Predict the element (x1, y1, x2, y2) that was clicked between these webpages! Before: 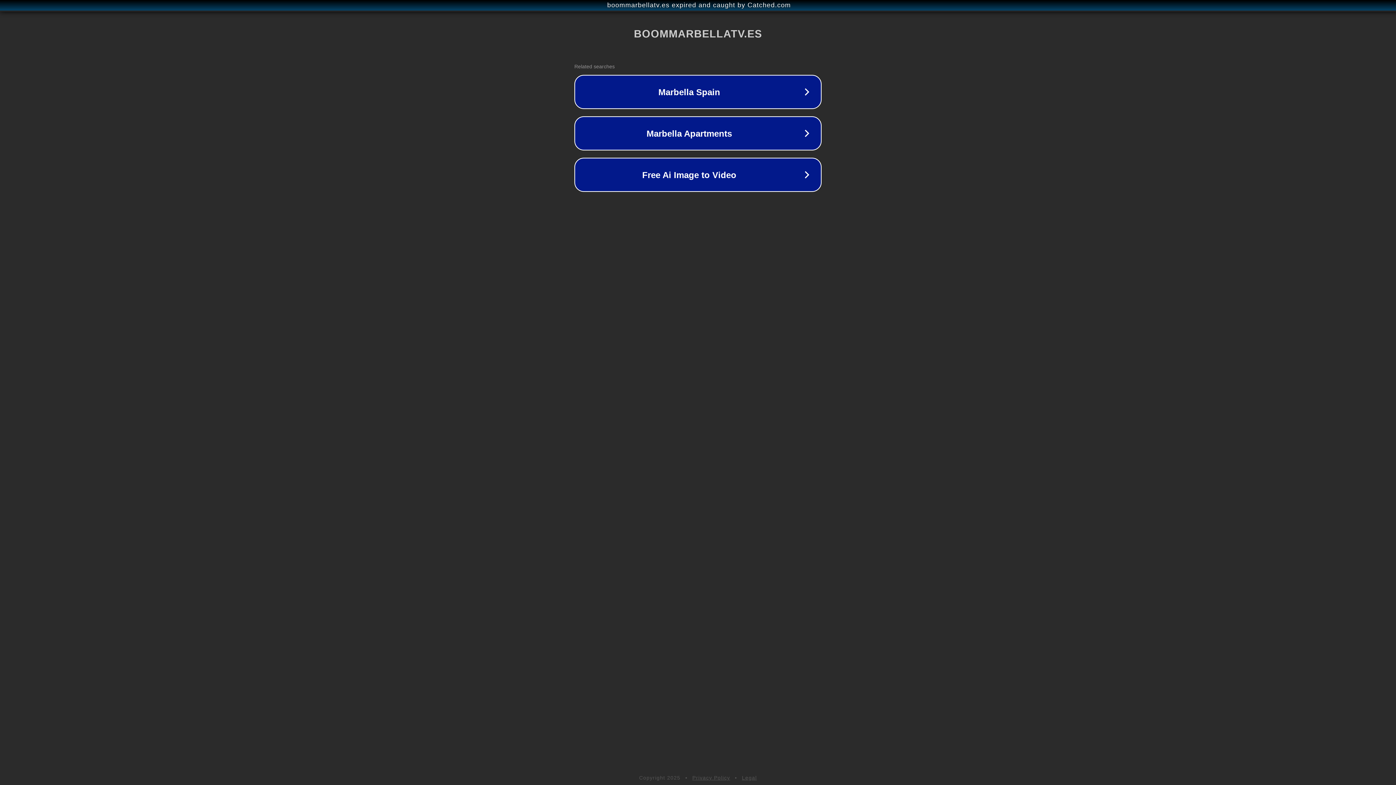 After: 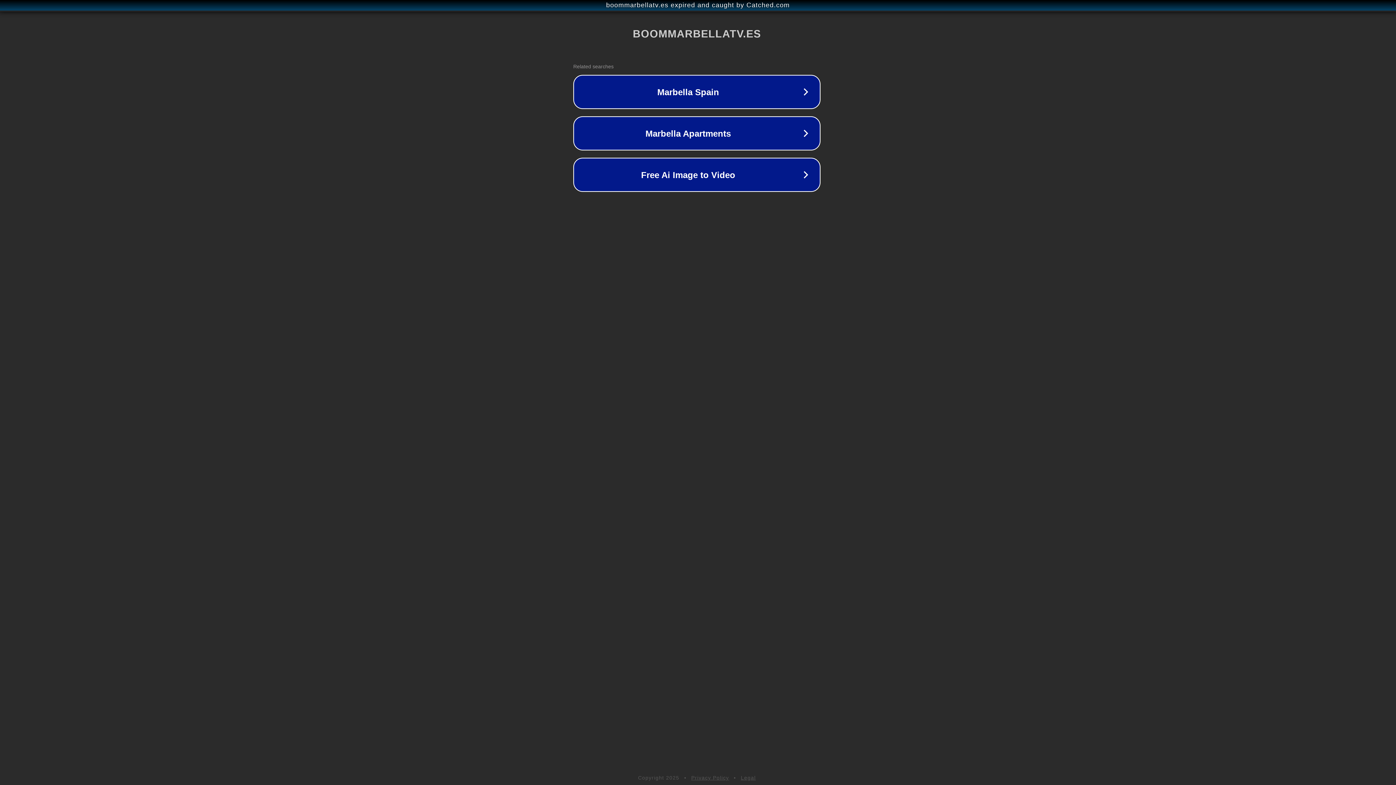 Action: bbox: (1, 1, 1397, 9) label: boommarbellatv.es expired and caught by Catched.com